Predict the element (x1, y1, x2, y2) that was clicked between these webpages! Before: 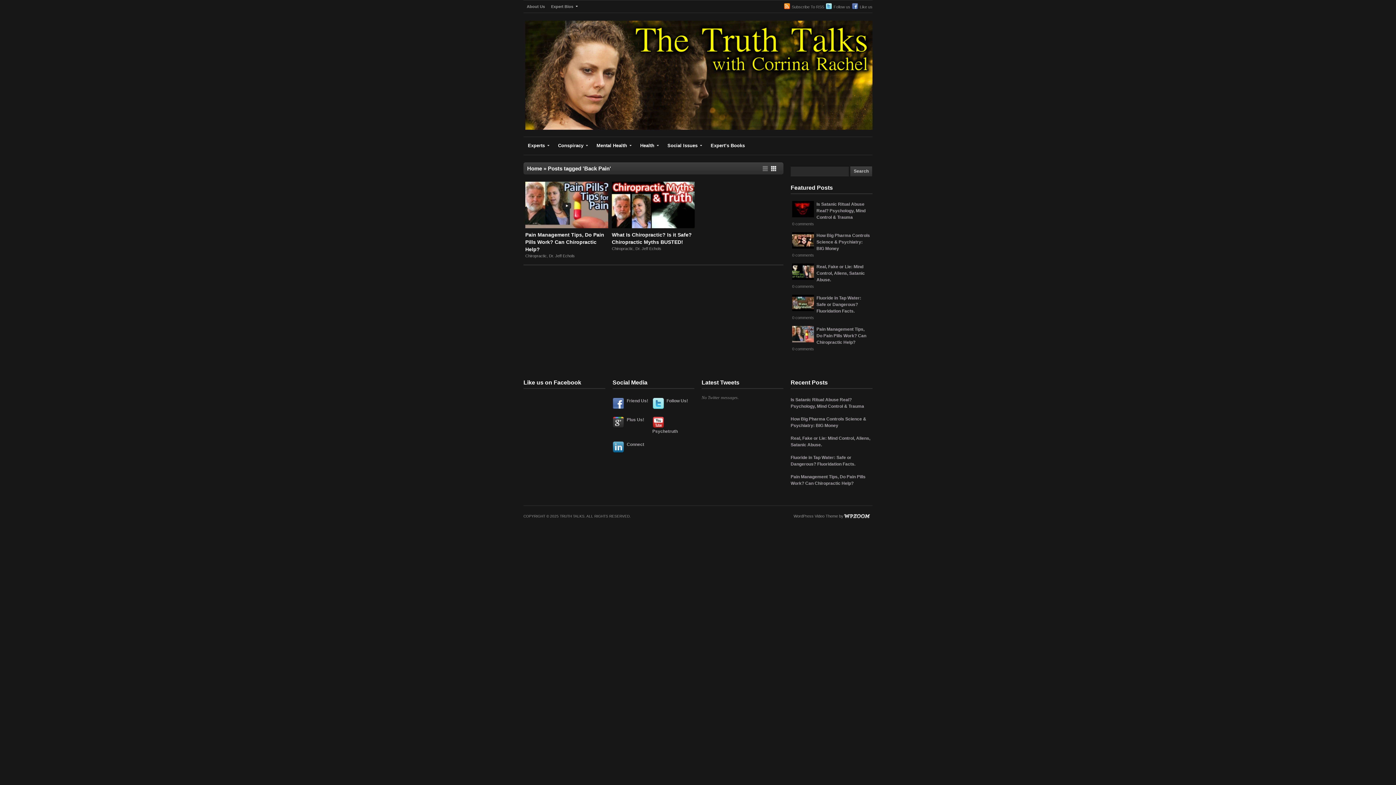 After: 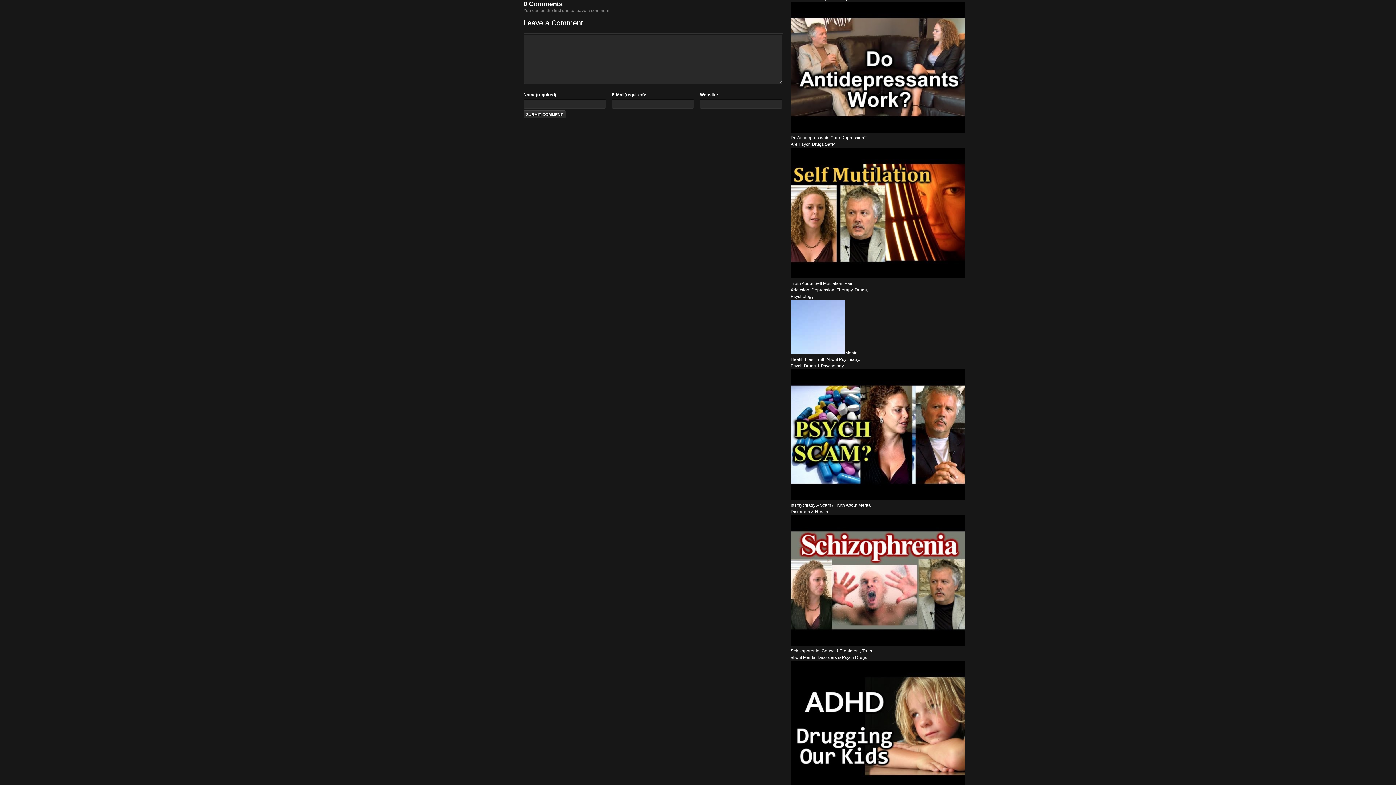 Action: bbox: (792, 253, 814, 257) label: 0 comments